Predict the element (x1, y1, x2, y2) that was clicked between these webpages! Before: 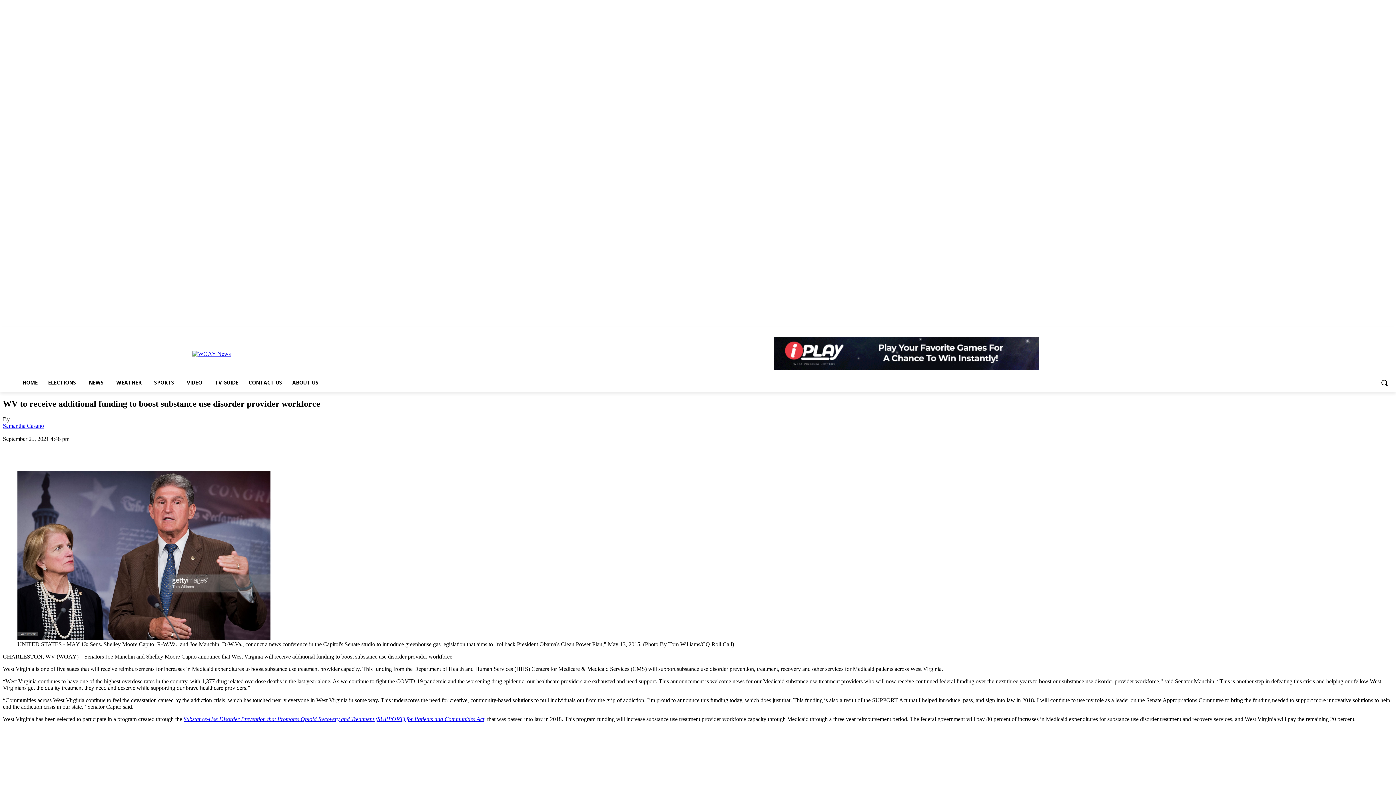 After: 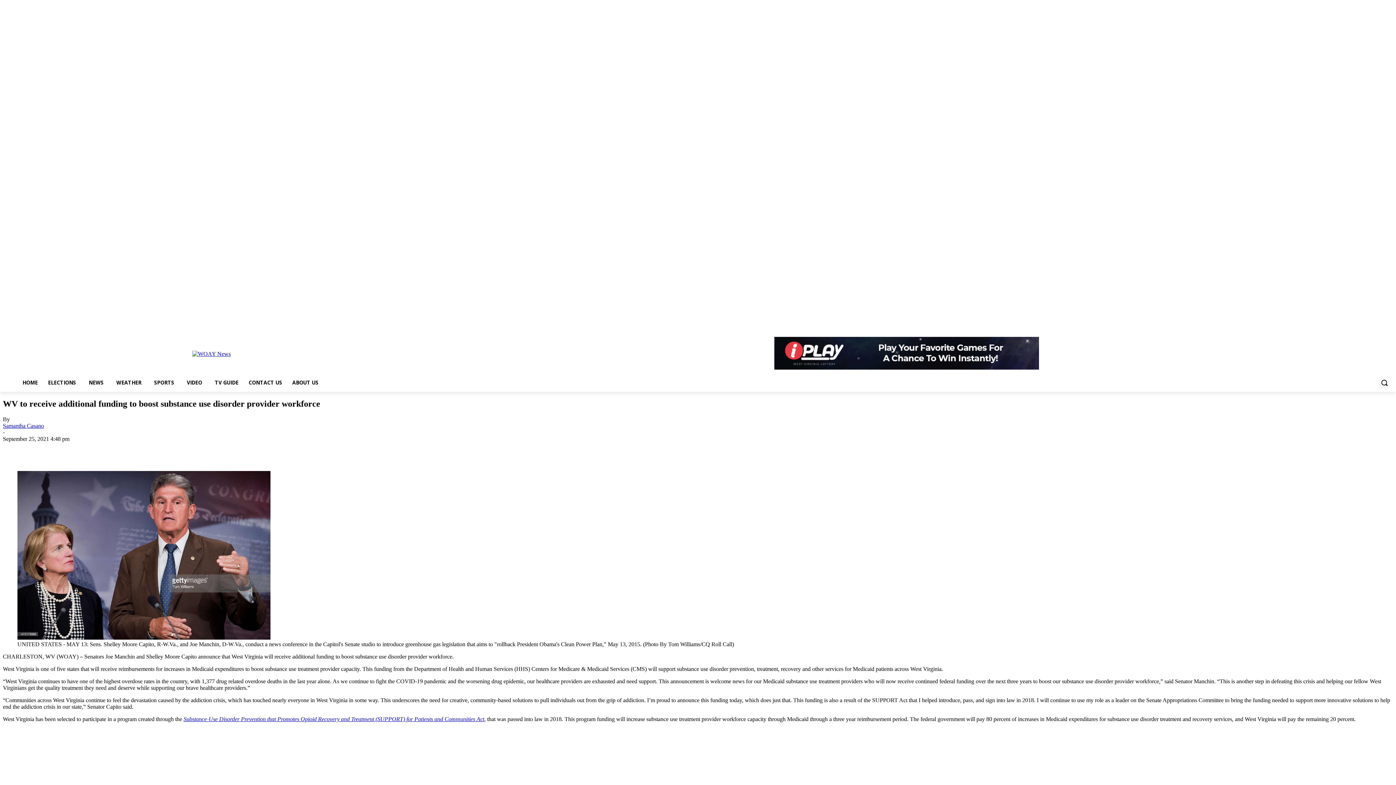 Action: bbox: (214, 442, 238, 457)